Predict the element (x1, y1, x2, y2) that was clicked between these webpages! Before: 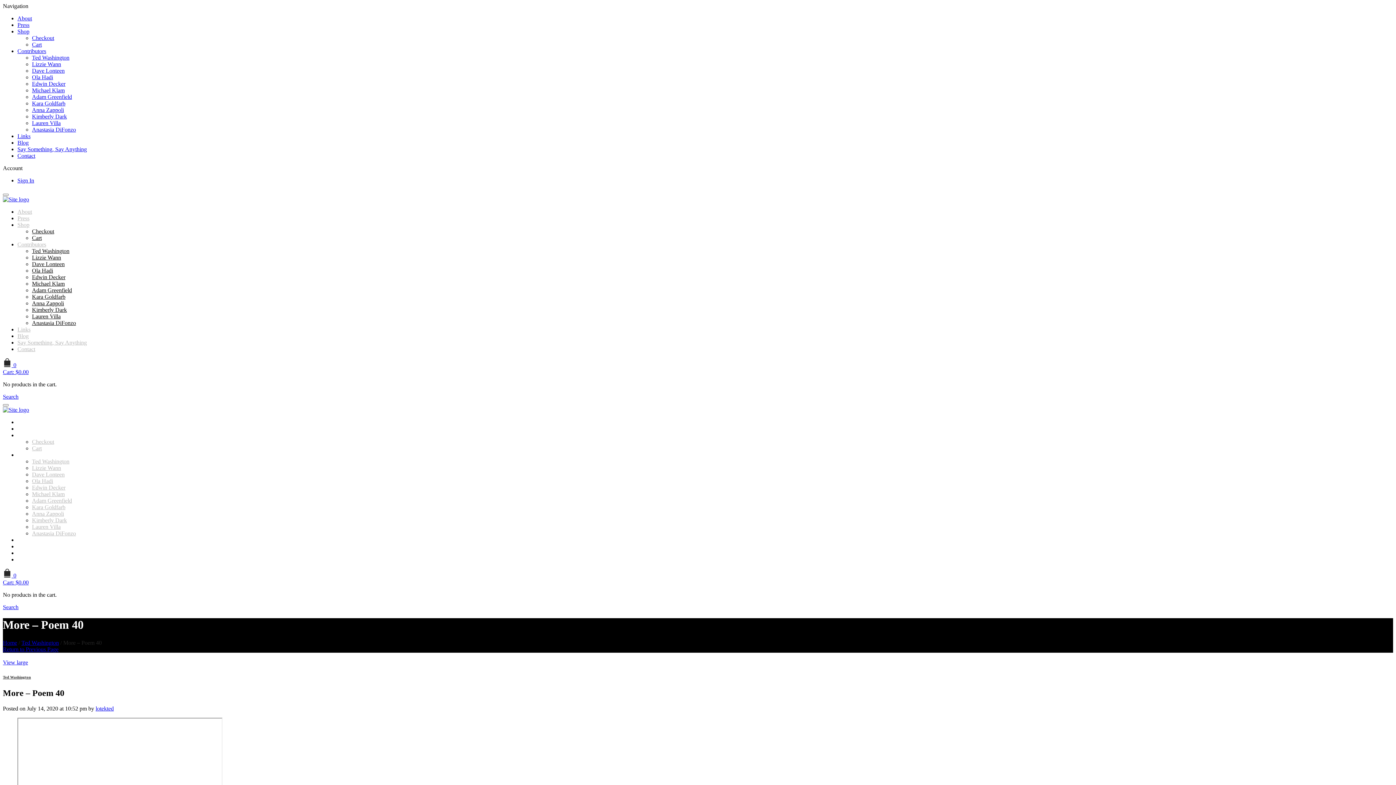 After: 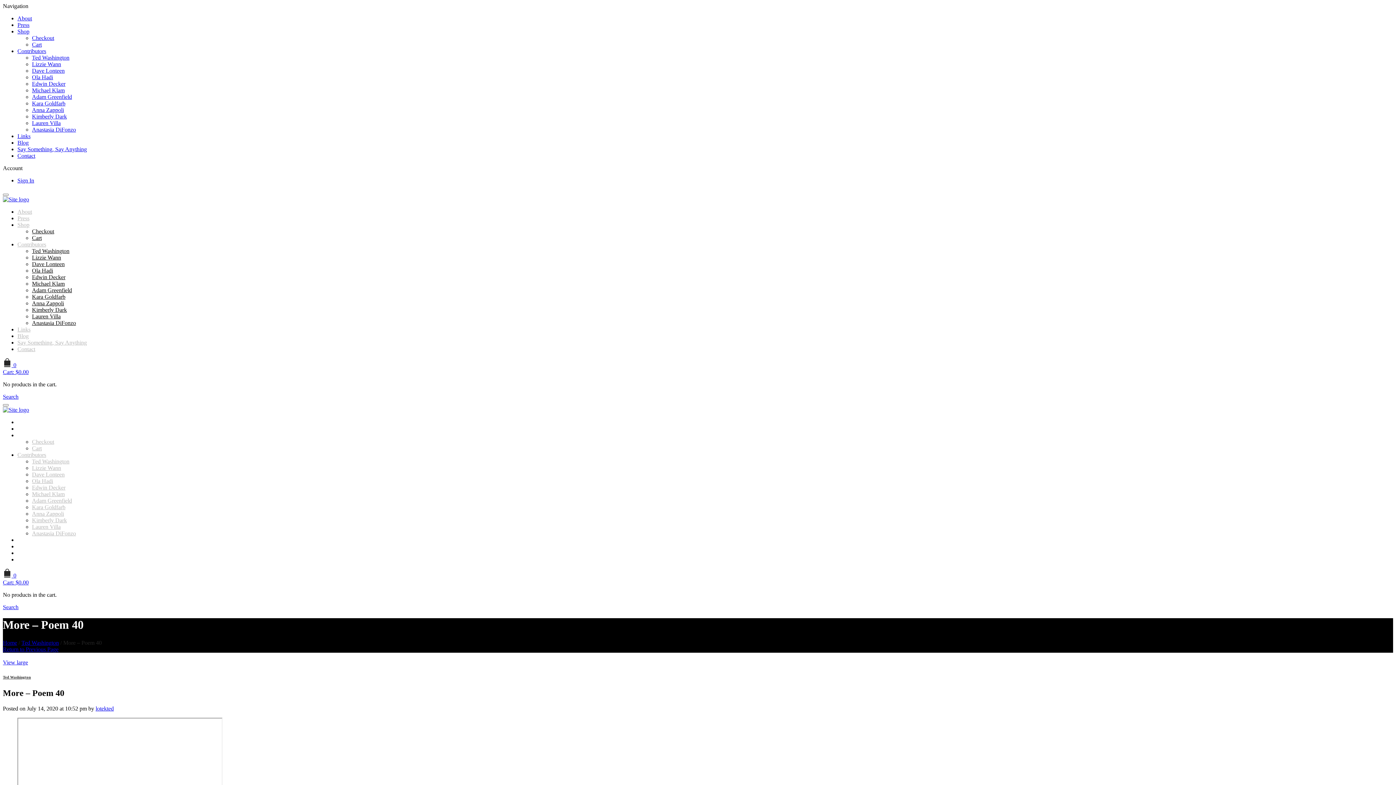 Action: bbox: (17, 451, 46, 458) label: Contributors